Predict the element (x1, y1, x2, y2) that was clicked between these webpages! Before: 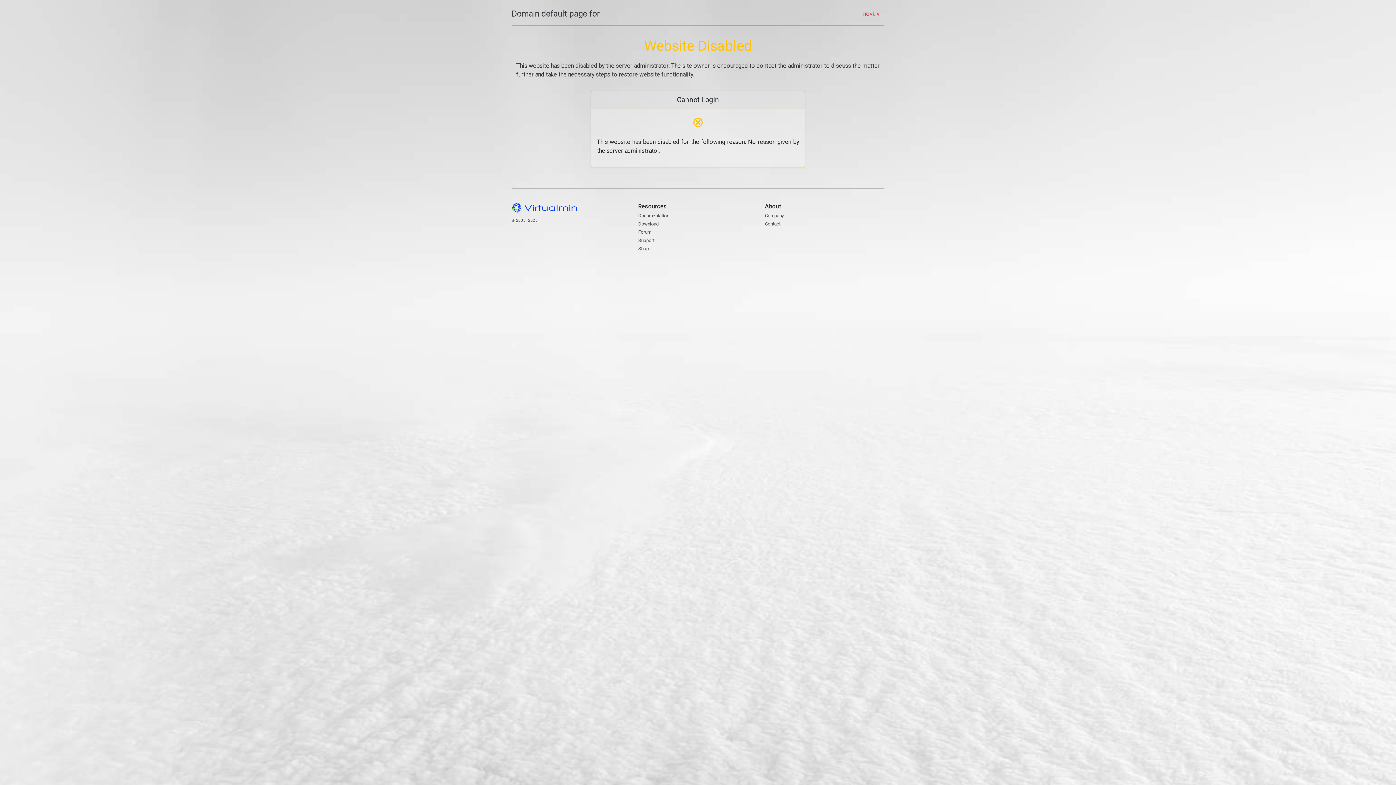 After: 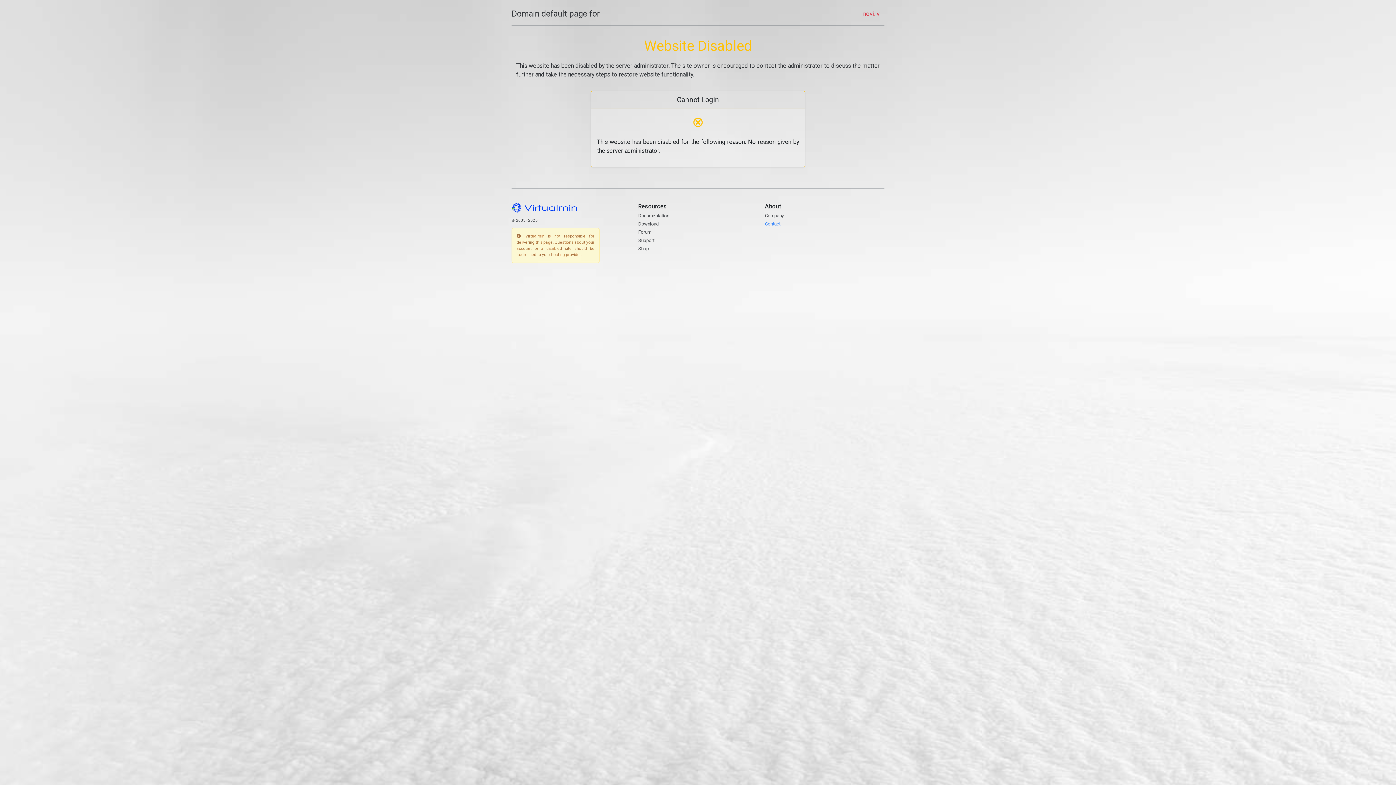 Action: label: Contact bbox: (765, 221, 780, 226)